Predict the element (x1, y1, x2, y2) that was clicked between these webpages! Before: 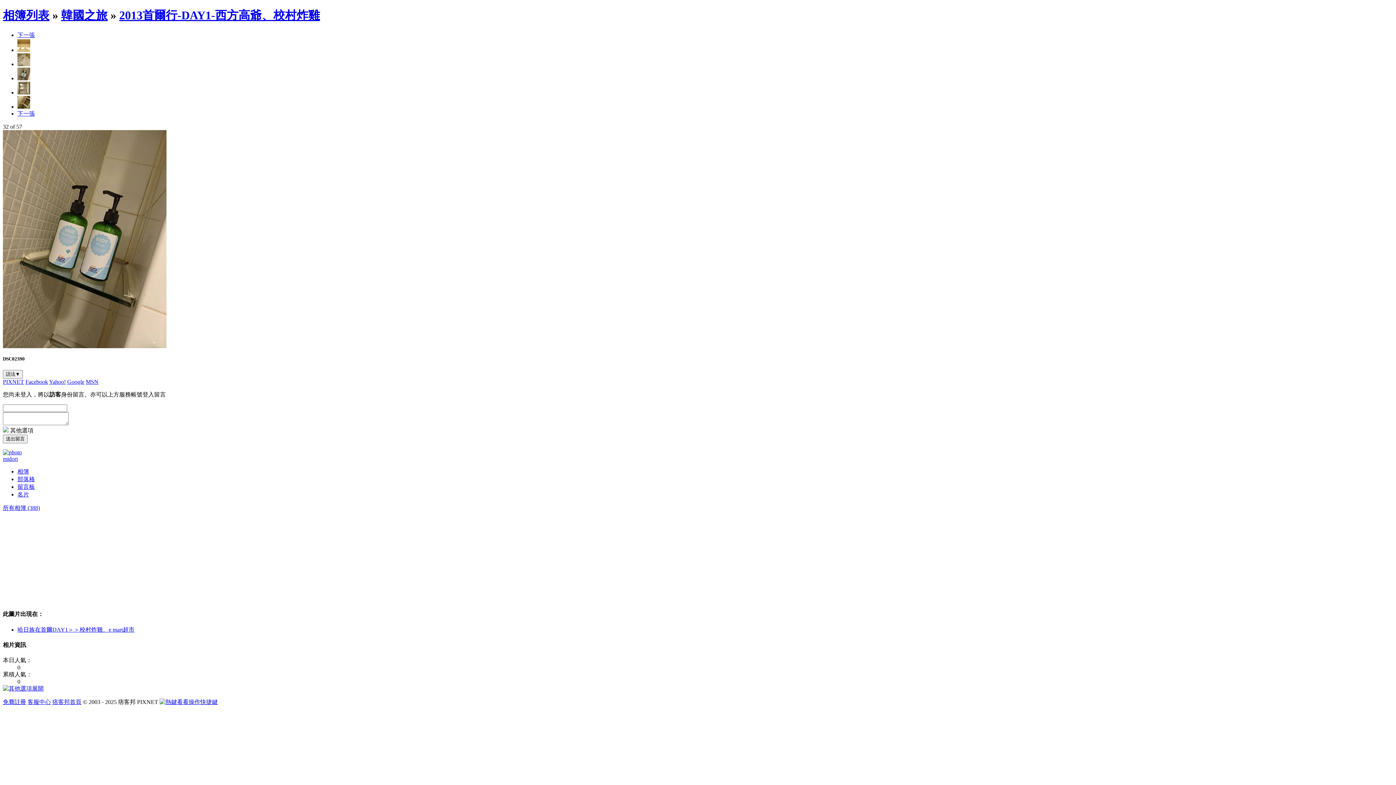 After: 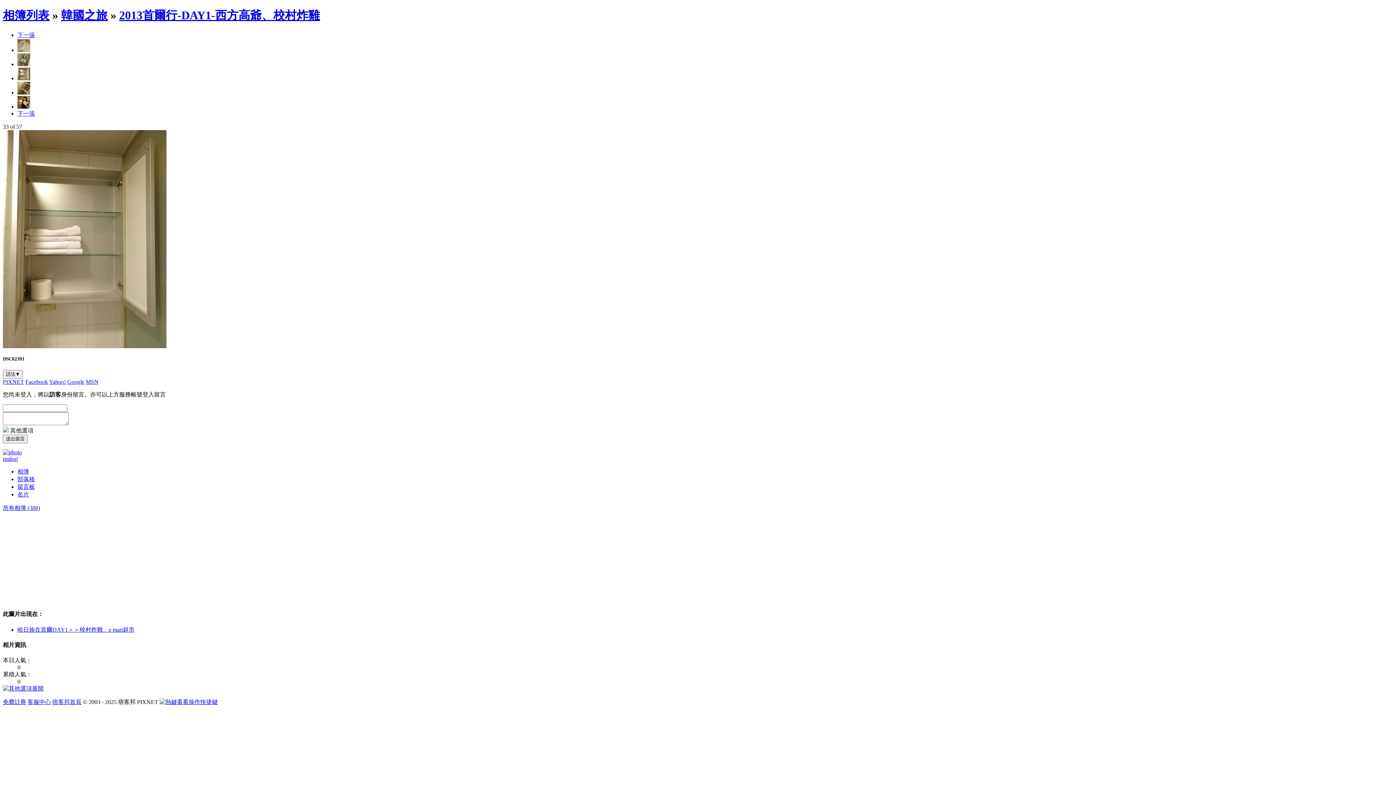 Action: bbox: (2, 343, 166, 349)